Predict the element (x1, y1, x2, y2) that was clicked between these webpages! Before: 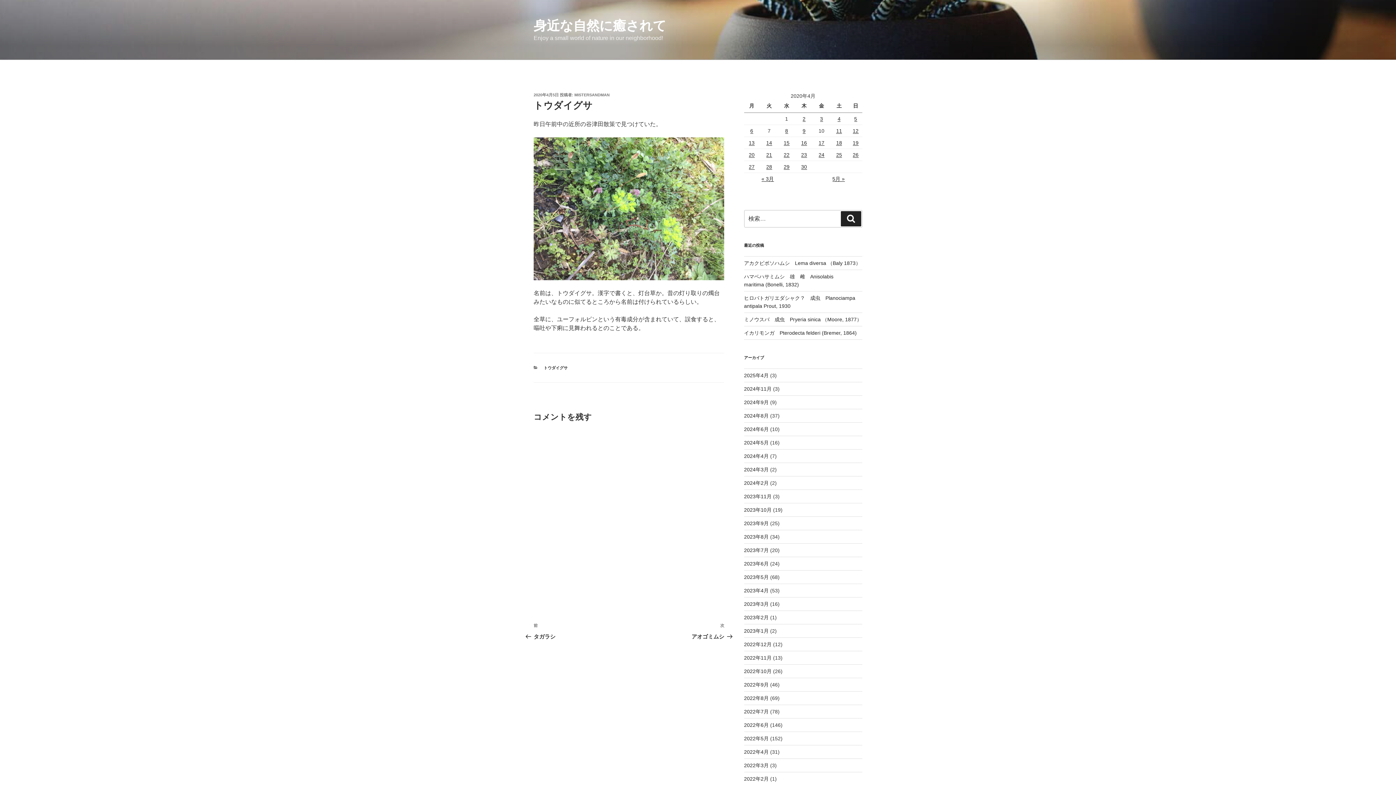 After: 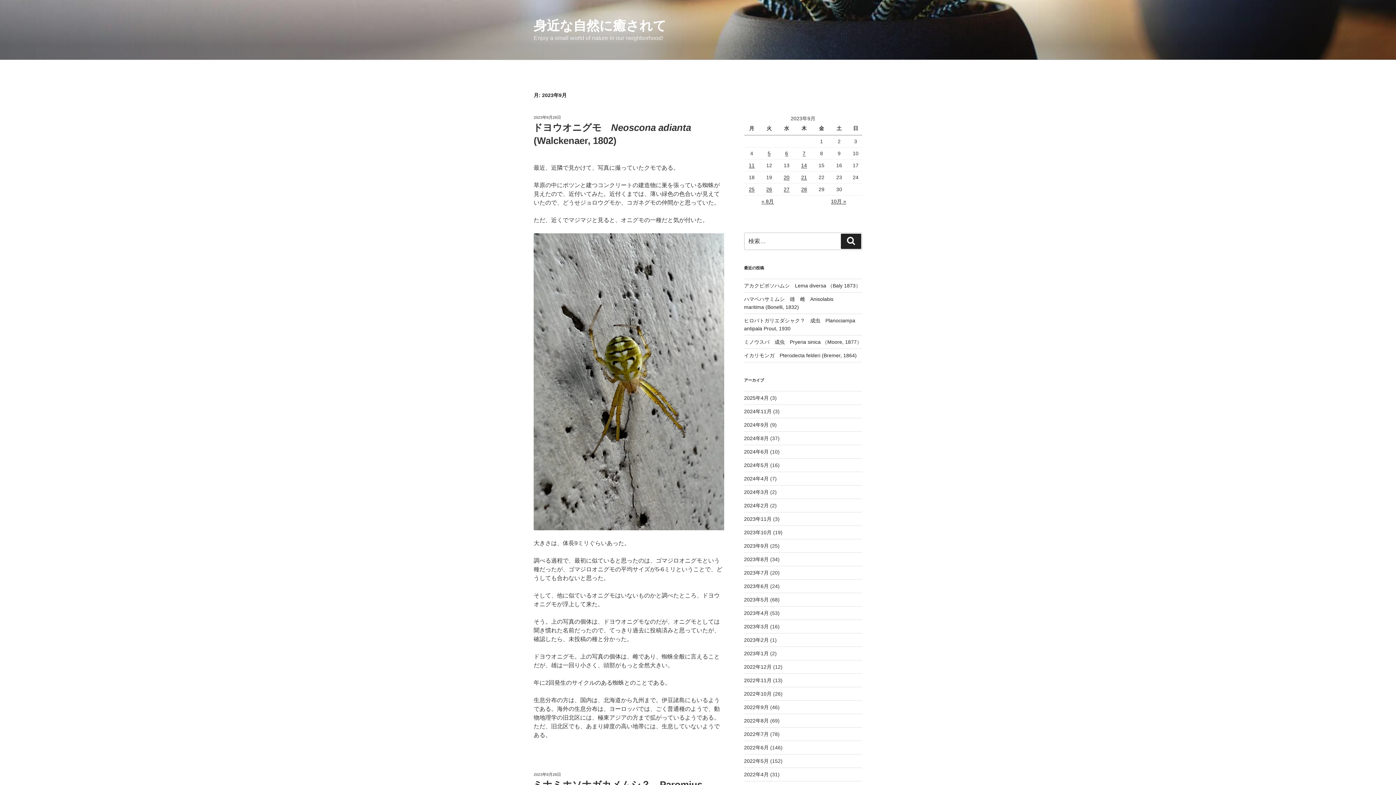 Action: label: 2023年9月 bbox: (744, 520, 768, 526)